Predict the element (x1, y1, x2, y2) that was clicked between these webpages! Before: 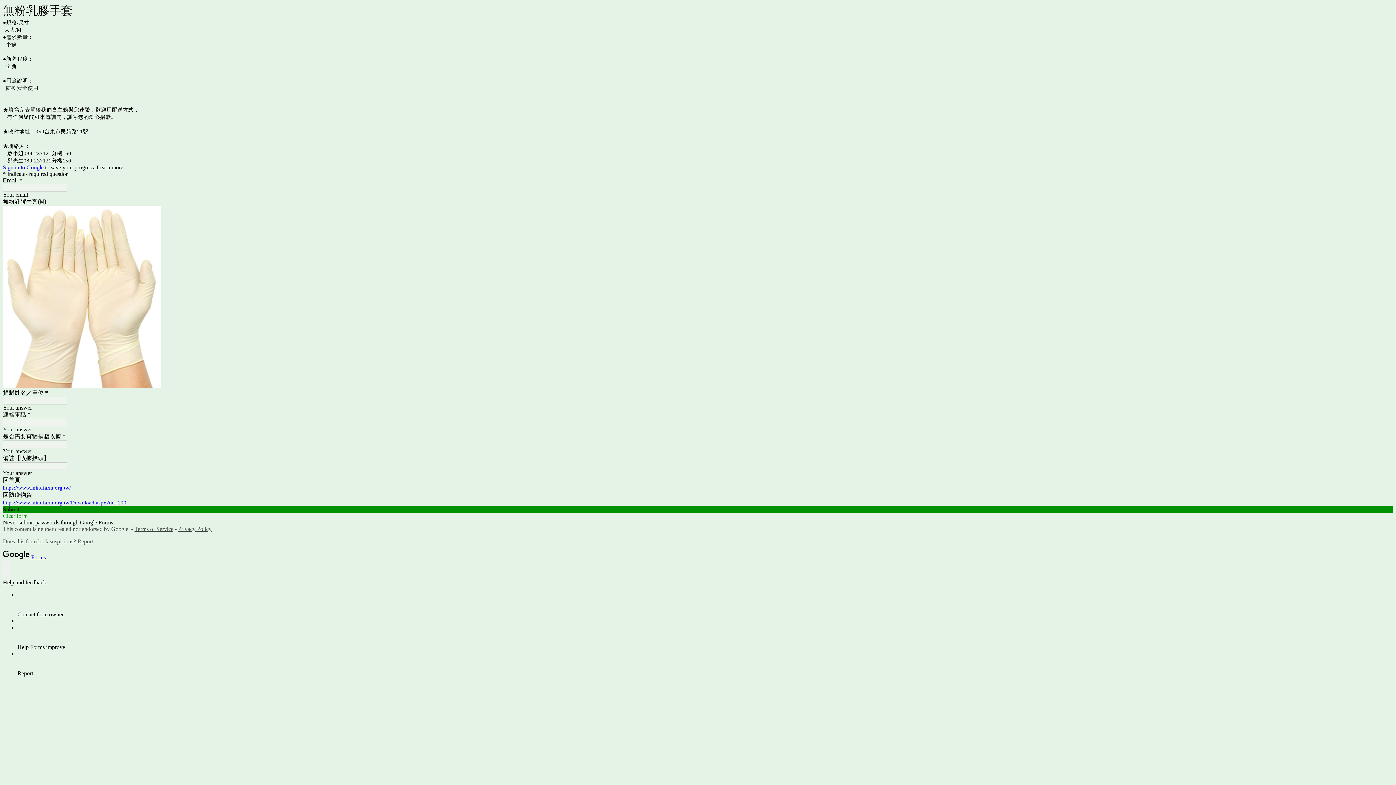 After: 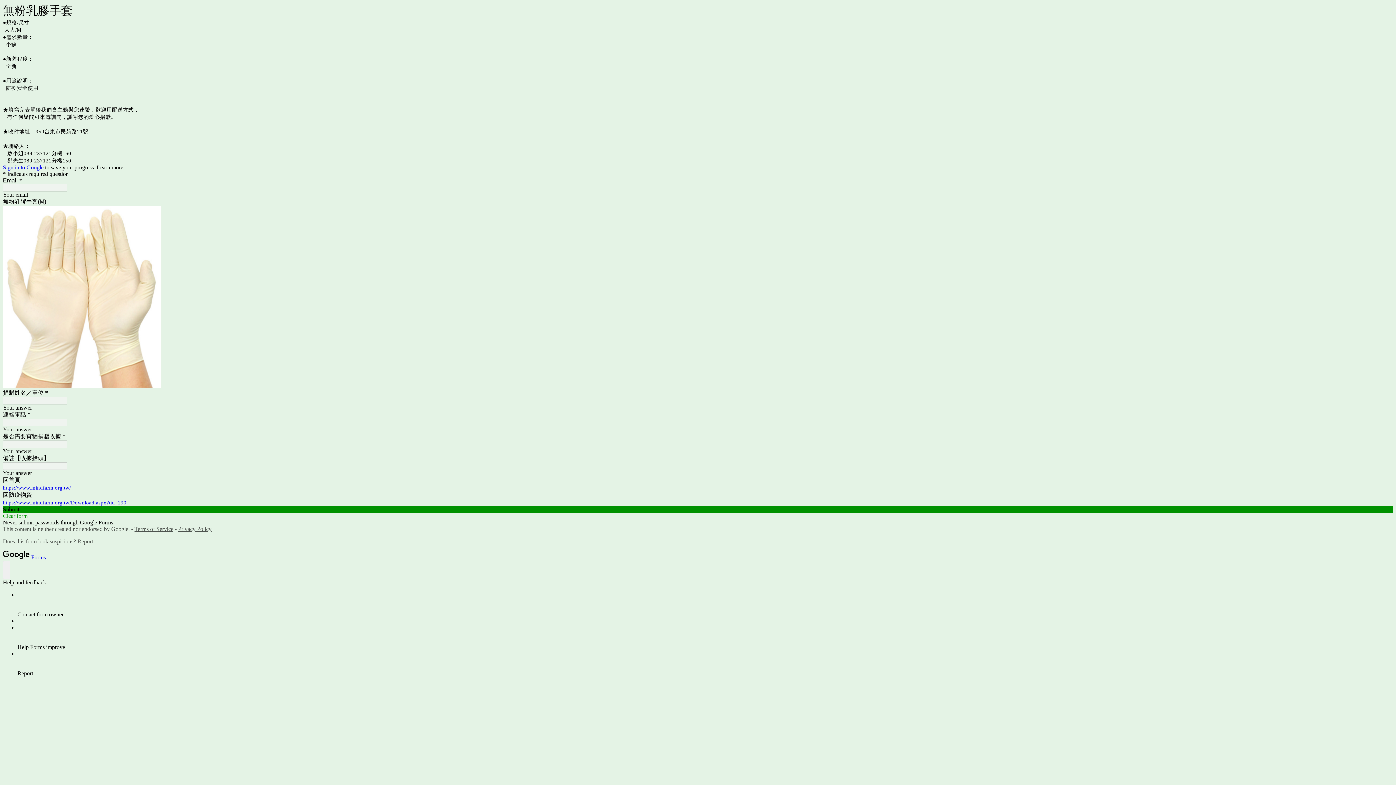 Action: label:  Forms bbox: (2, 554, 45, 560)